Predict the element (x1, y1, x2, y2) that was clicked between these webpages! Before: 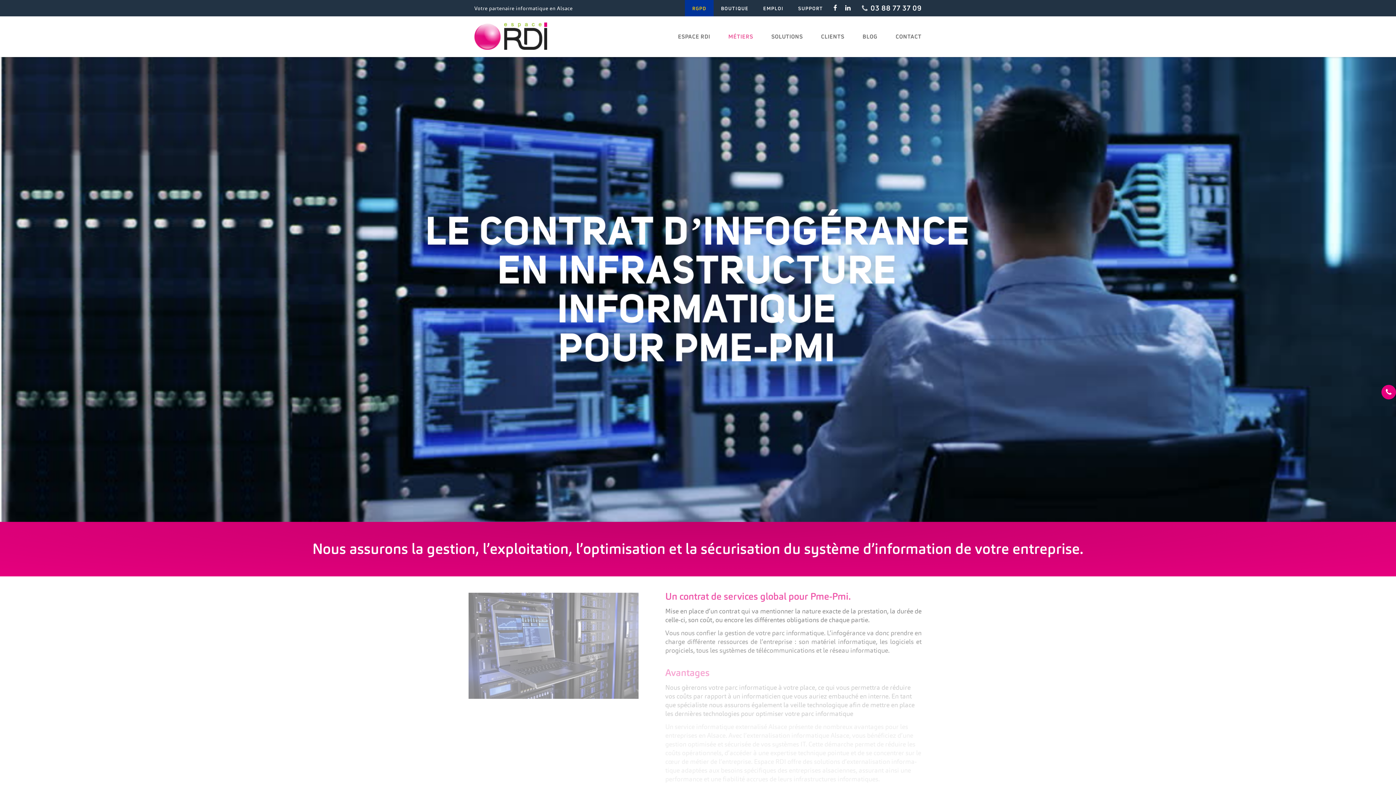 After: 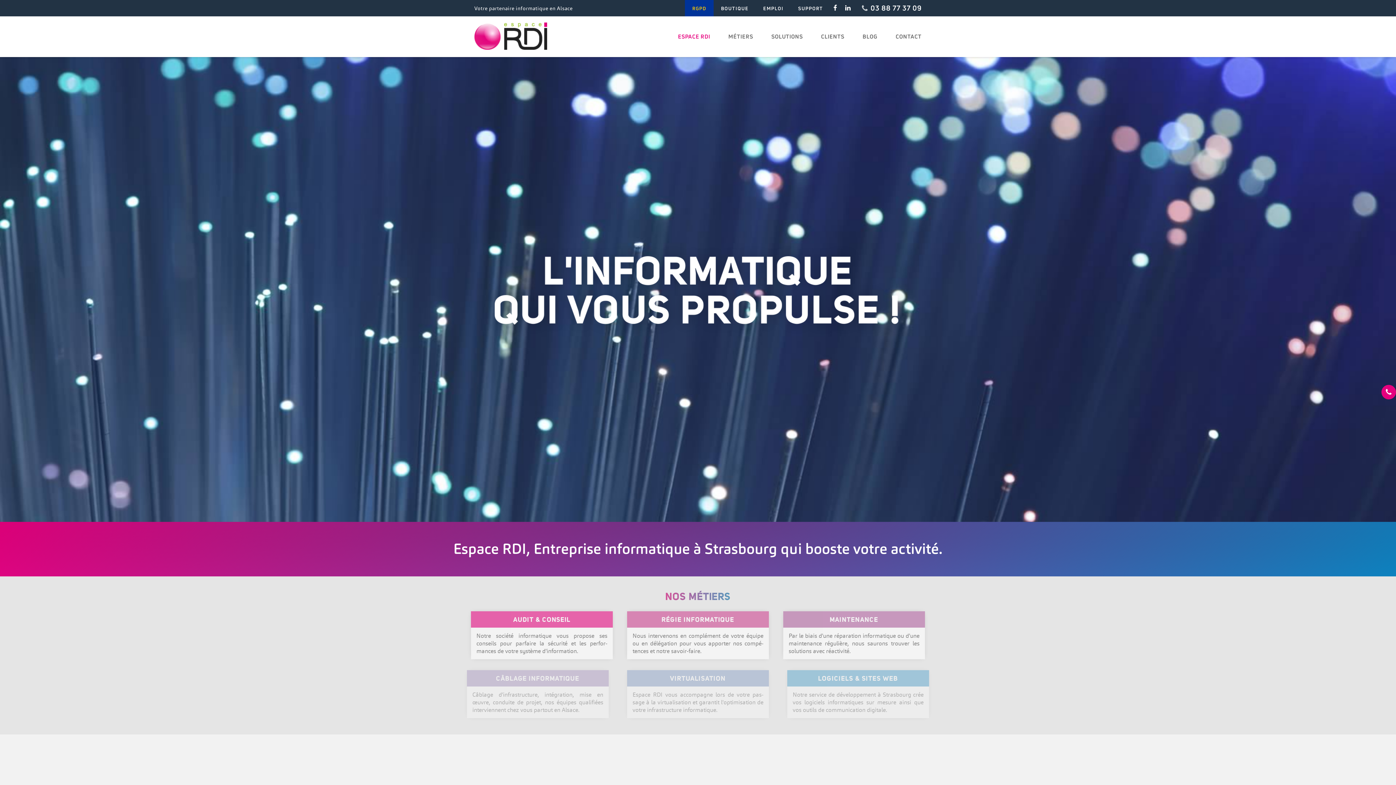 Action: bbox: (474, 20, 547, 53)